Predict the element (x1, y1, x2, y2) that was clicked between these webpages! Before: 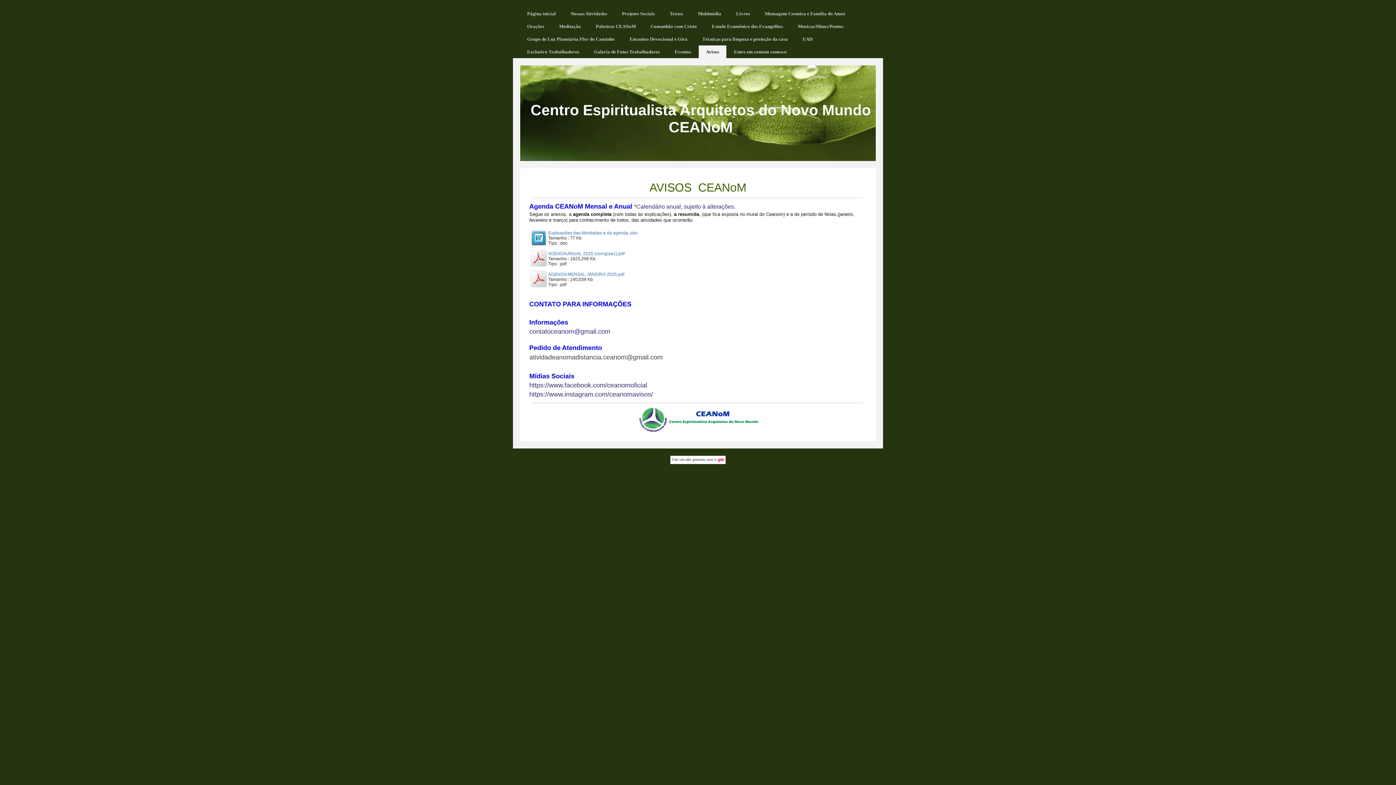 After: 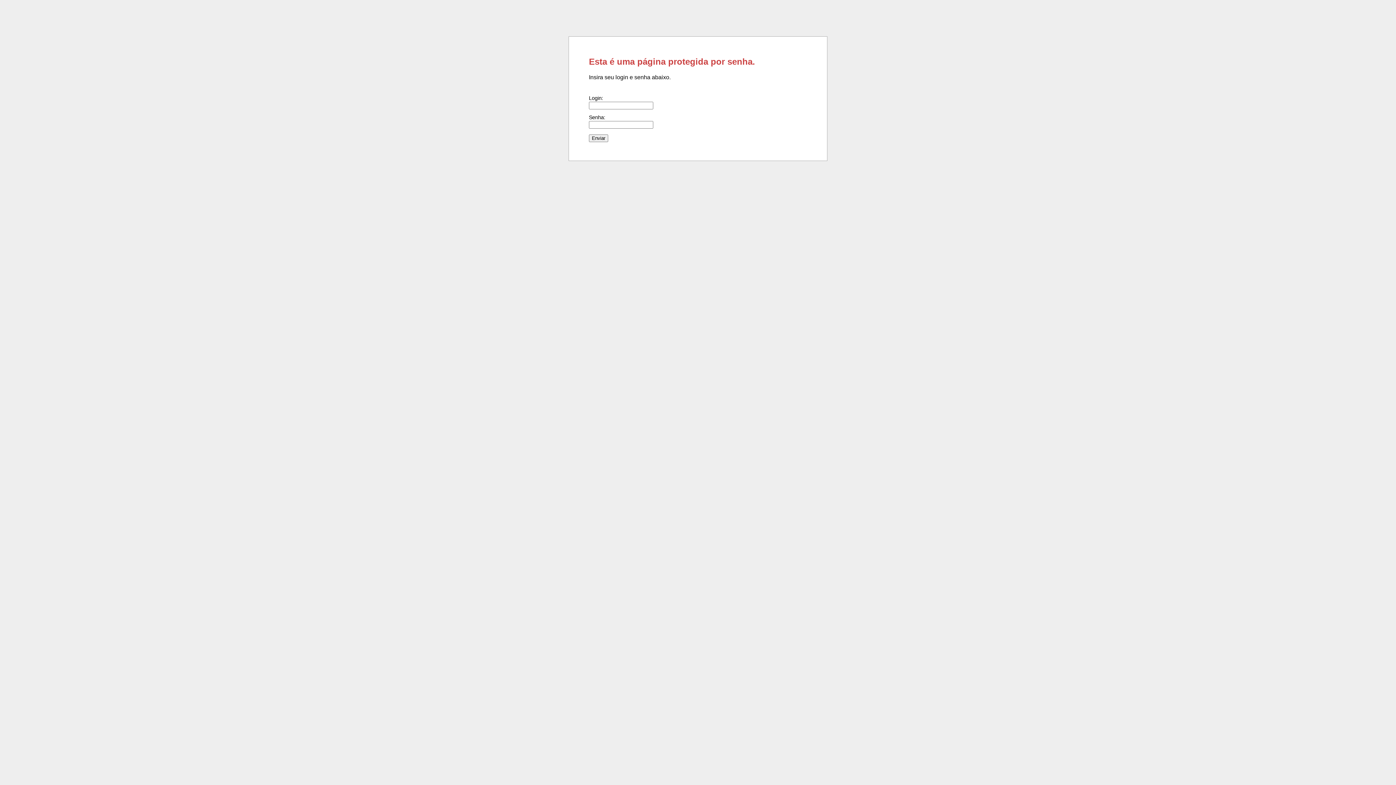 Action: bbox: (520, 45, 586, 58) label: Exclusivo Trabalhadores